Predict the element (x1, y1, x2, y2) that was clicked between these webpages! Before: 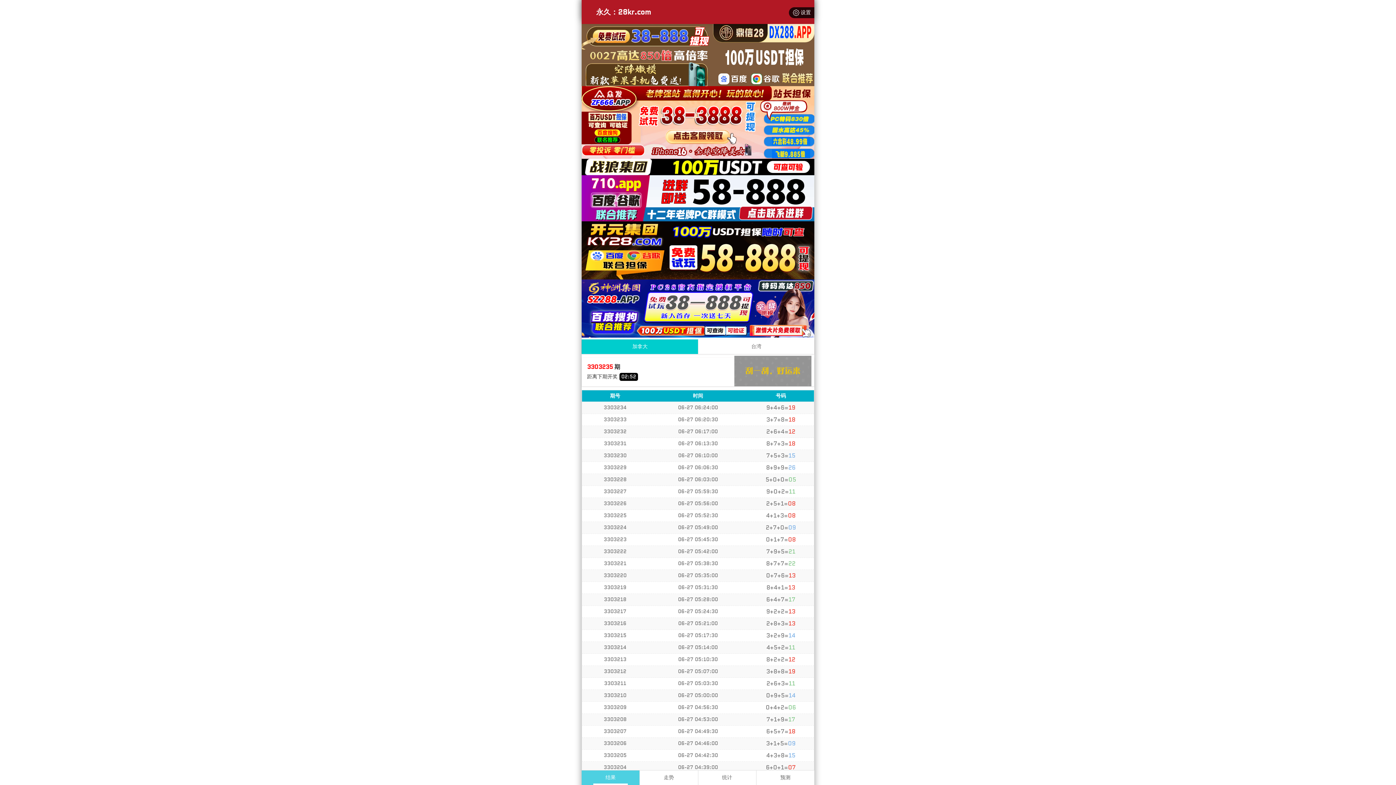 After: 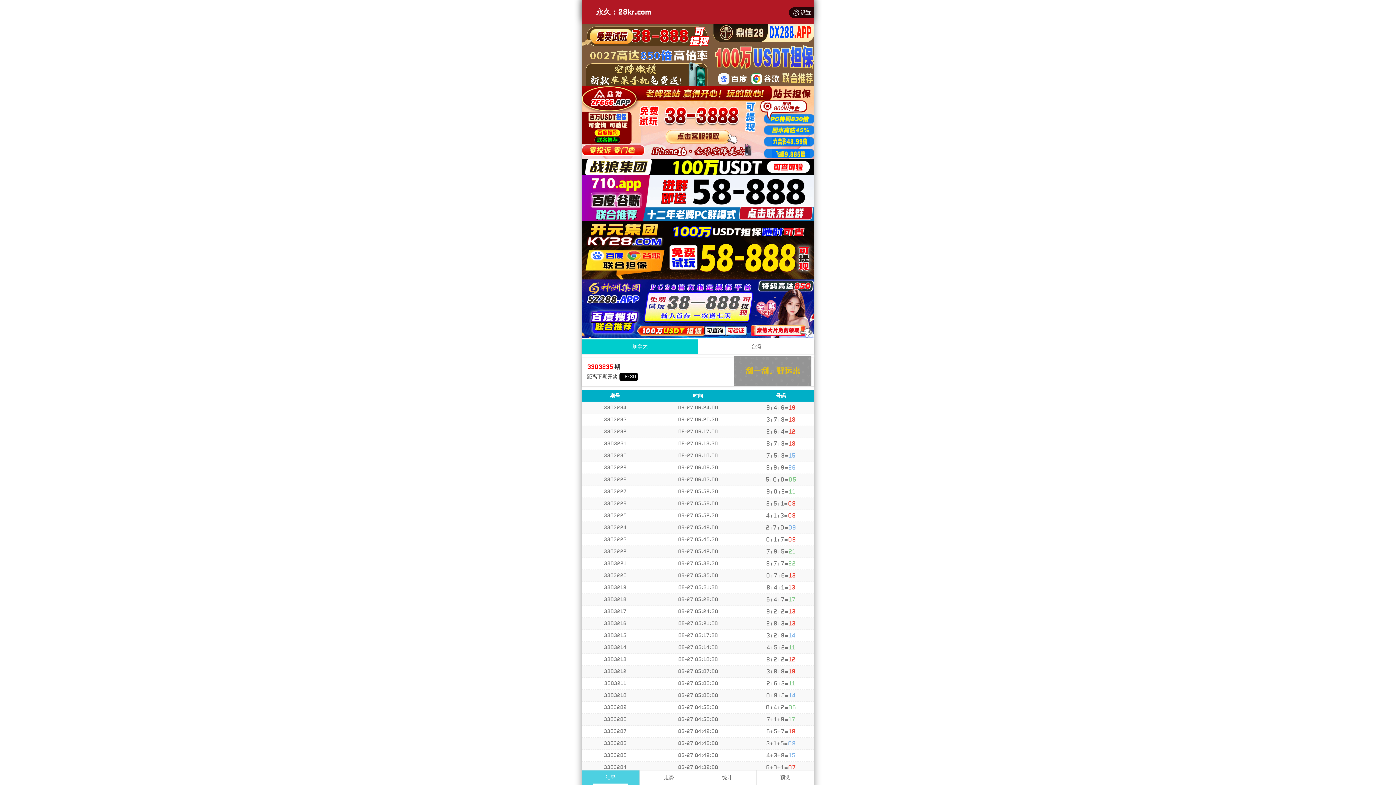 Action: bbox: (581, 24, 814, 86)